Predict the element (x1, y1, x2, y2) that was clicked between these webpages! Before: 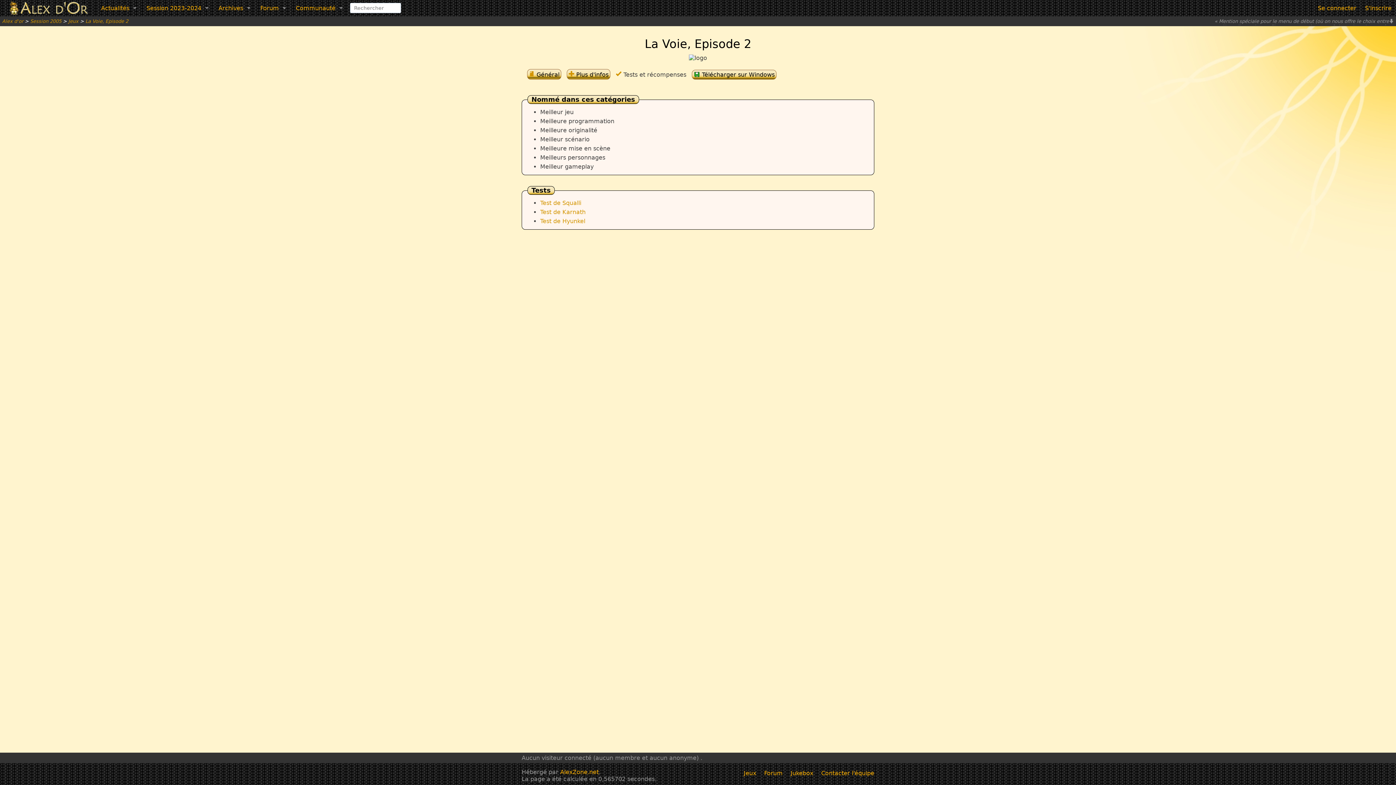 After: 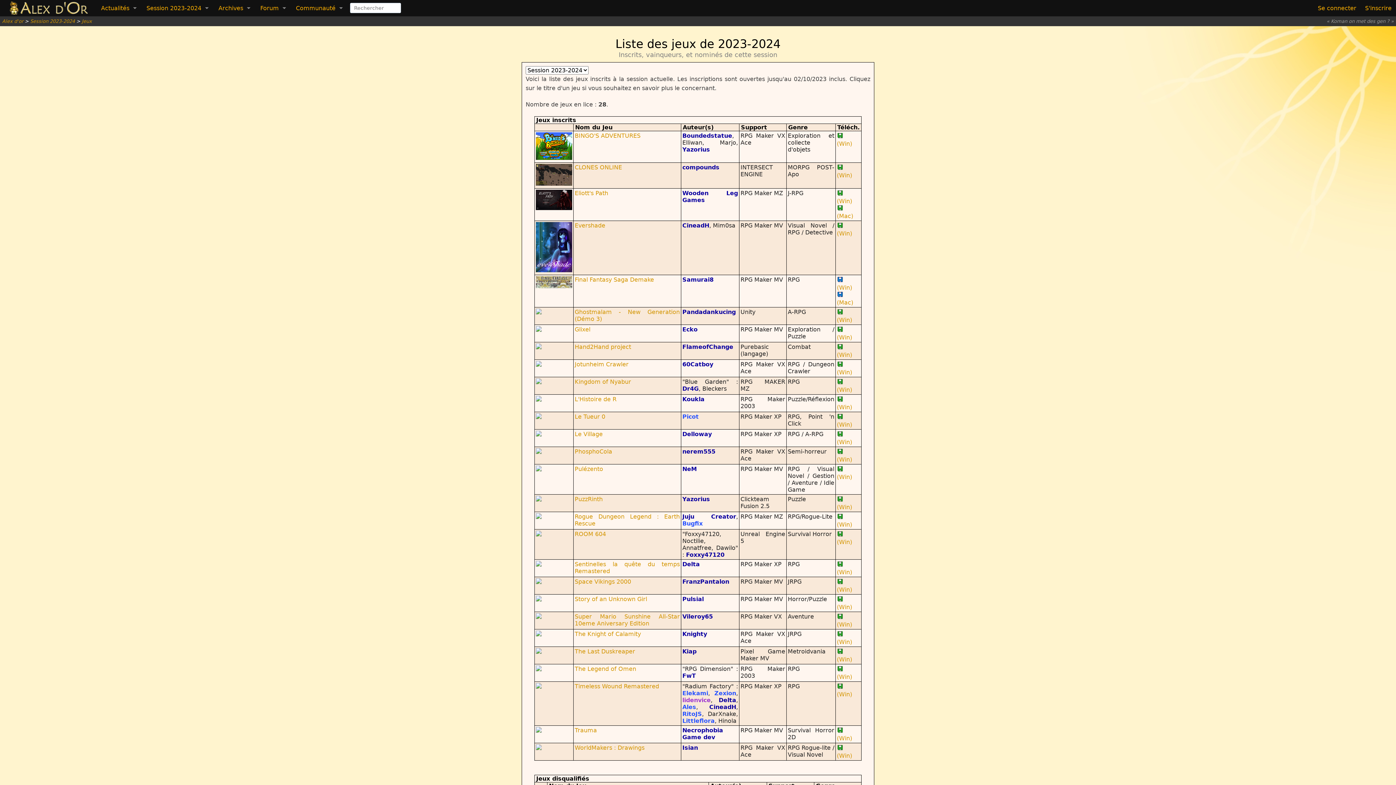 Action: label: Jeux bbox: (744, 769, 756, 778)